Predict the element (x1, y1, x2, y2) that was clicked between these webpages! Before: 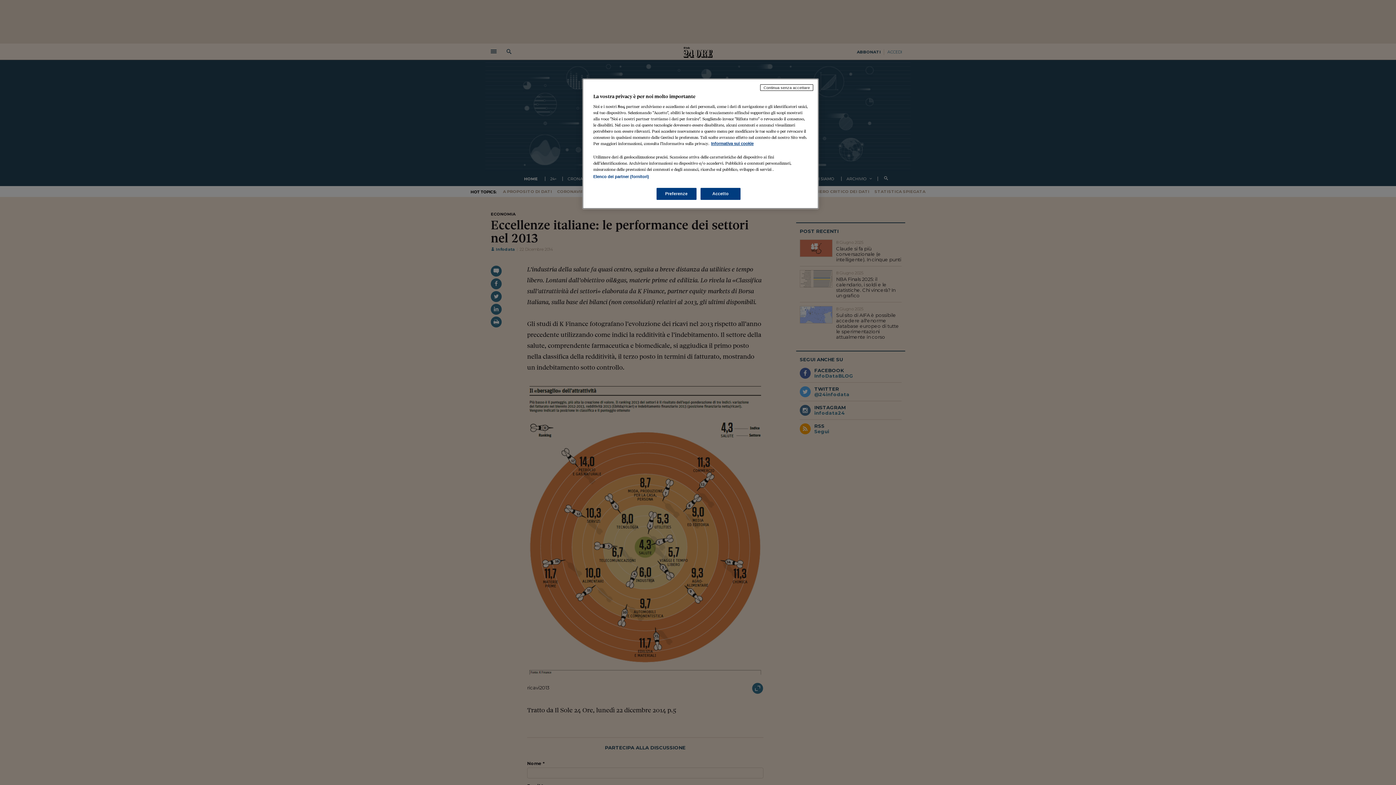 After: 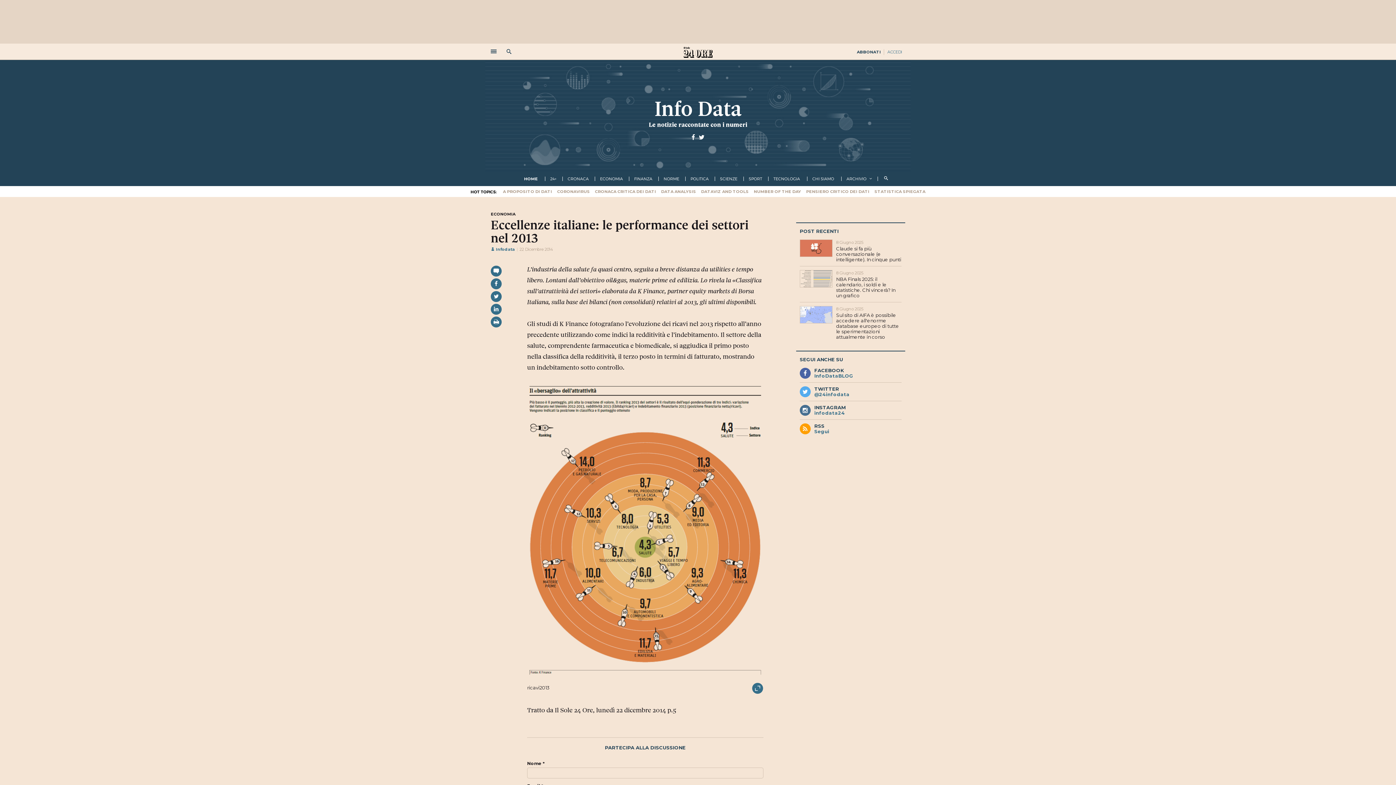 Action: bbox: (700, 188, 740, 200) label: Accetto